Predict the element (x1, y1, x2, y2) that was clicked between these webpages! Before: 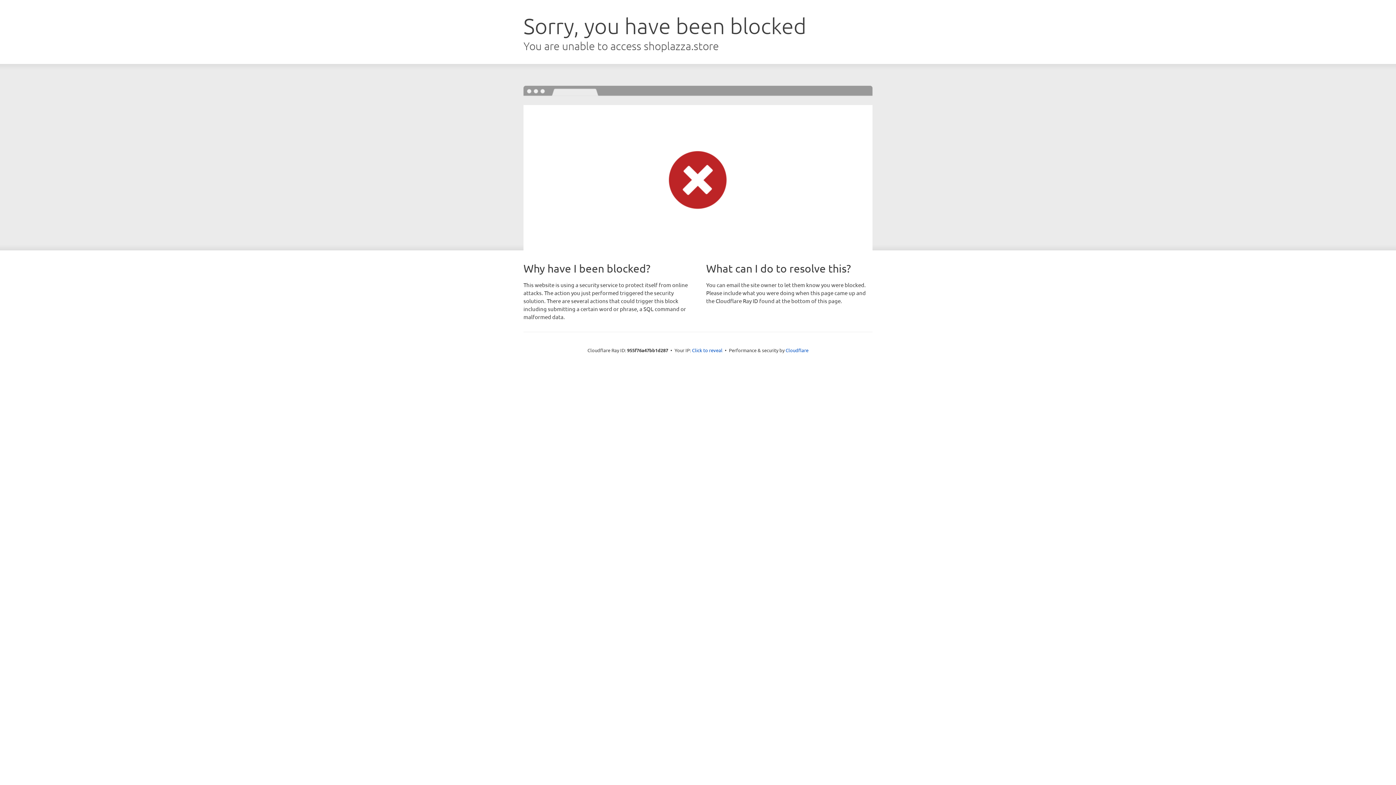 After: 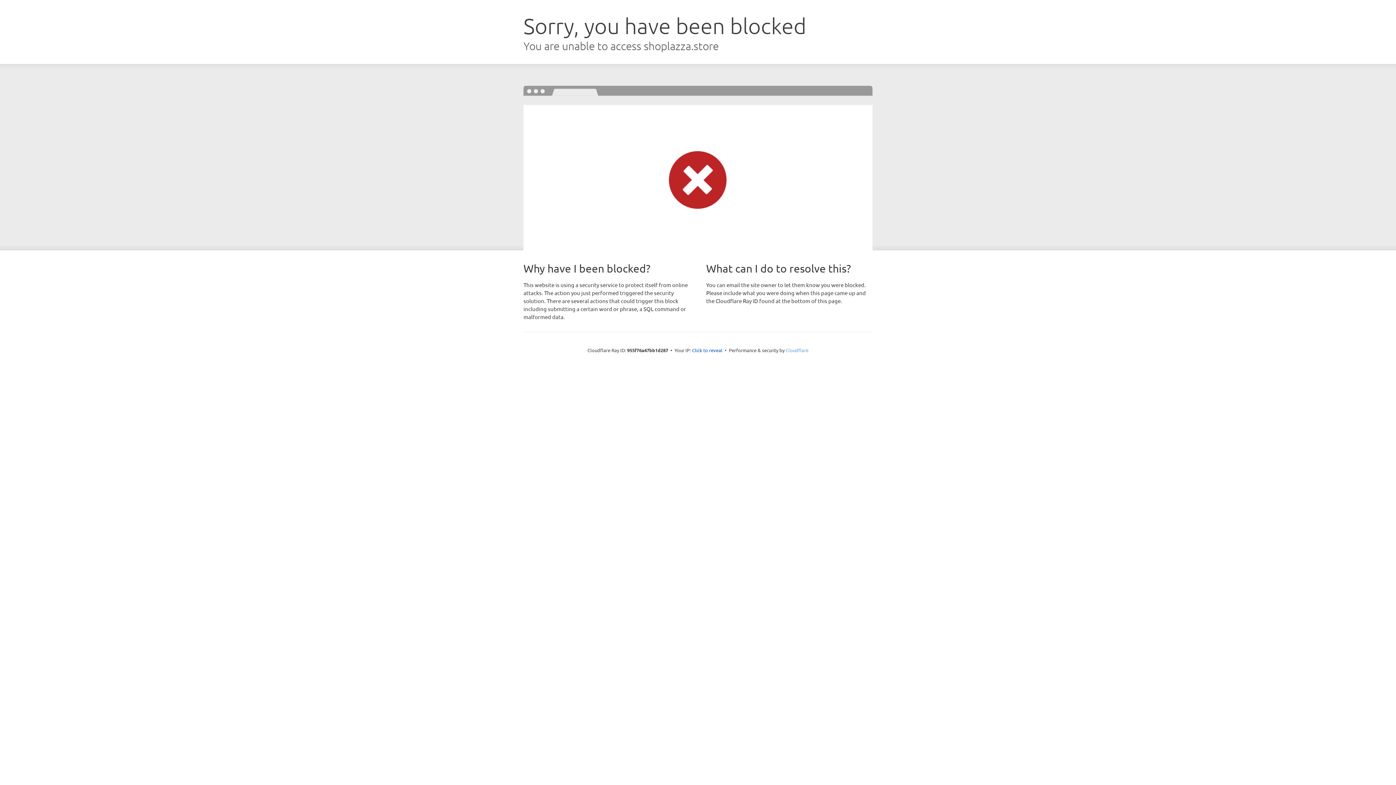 Action: bbox: (785, 347, 808, 353) label: Cloudflare